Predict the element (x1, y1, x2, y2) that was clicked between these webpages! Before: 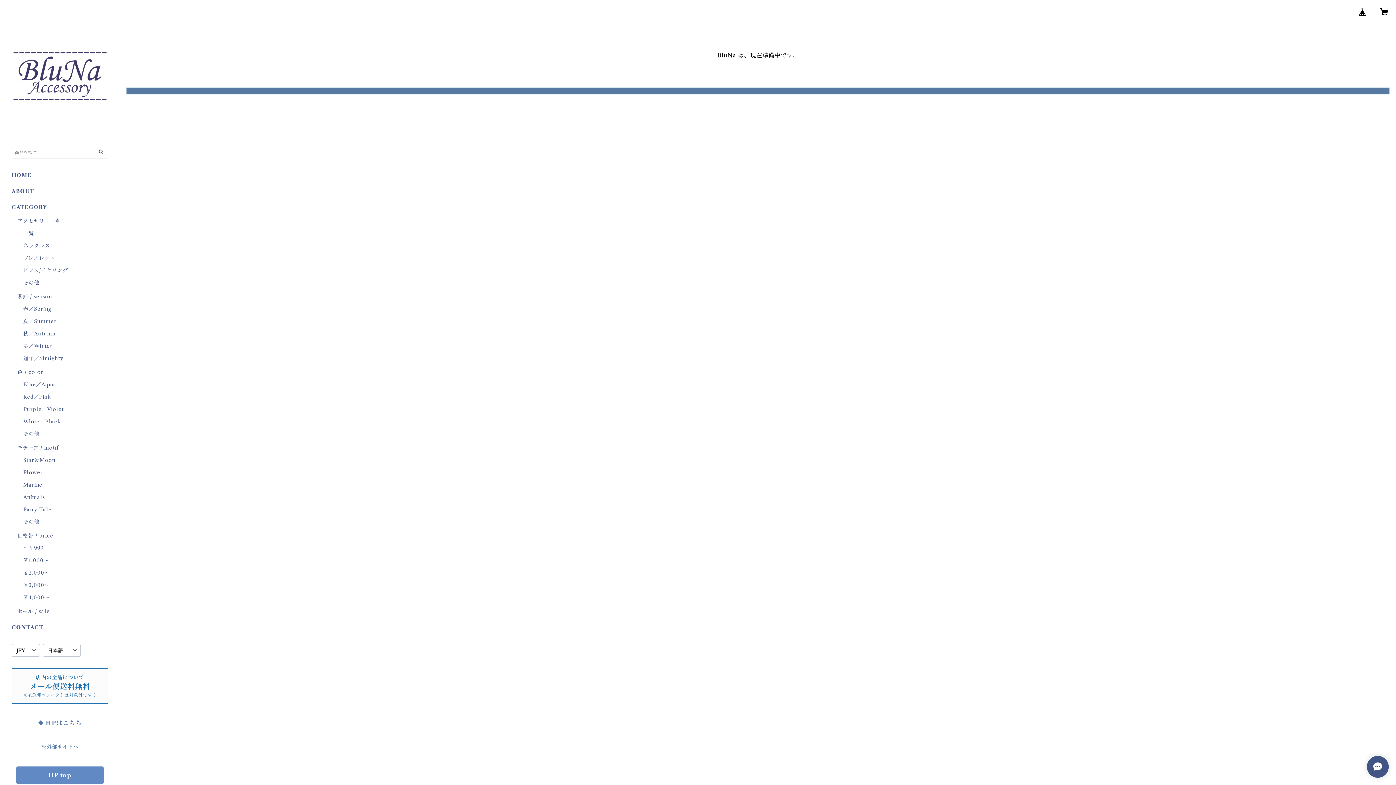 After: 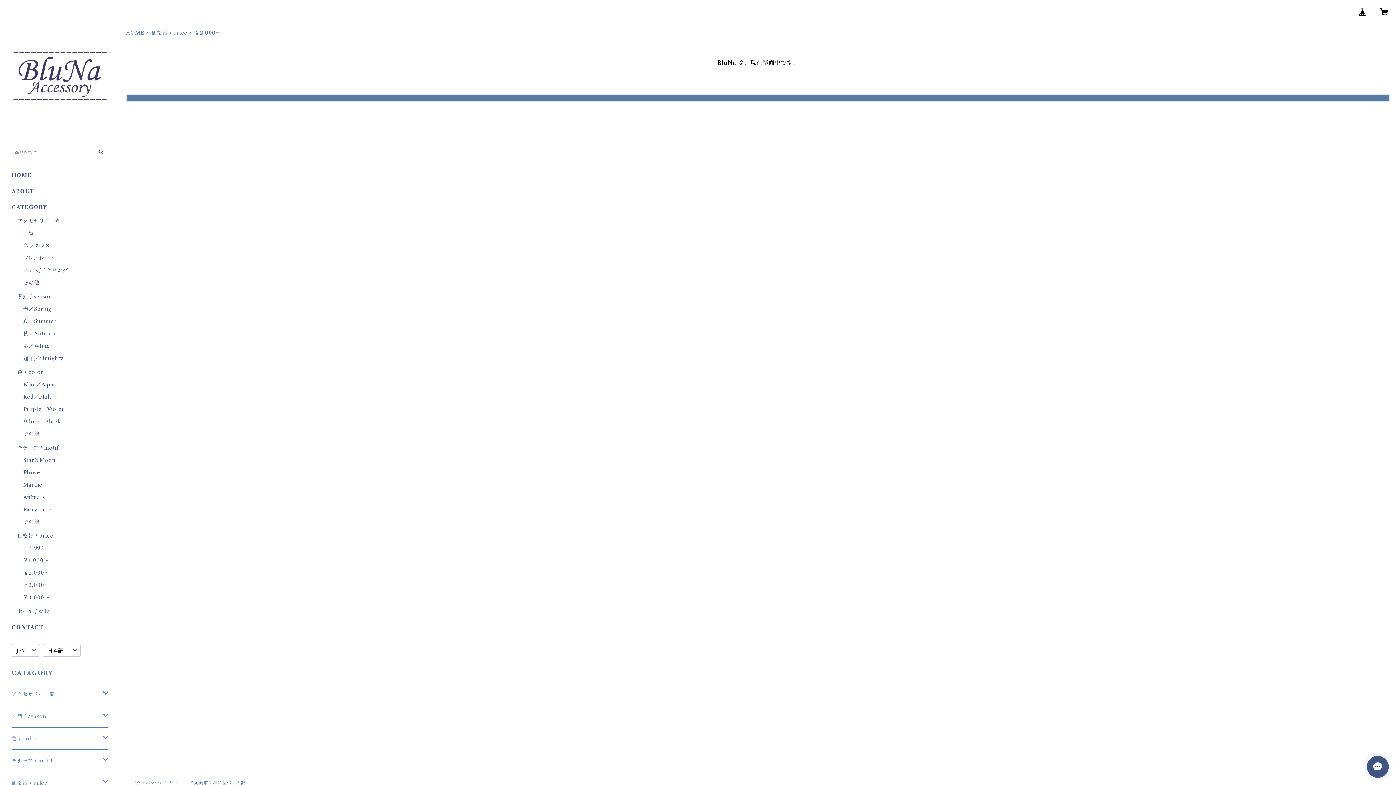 Action: label: ￥2,000～ bbox: (23, 569, 49, 576)